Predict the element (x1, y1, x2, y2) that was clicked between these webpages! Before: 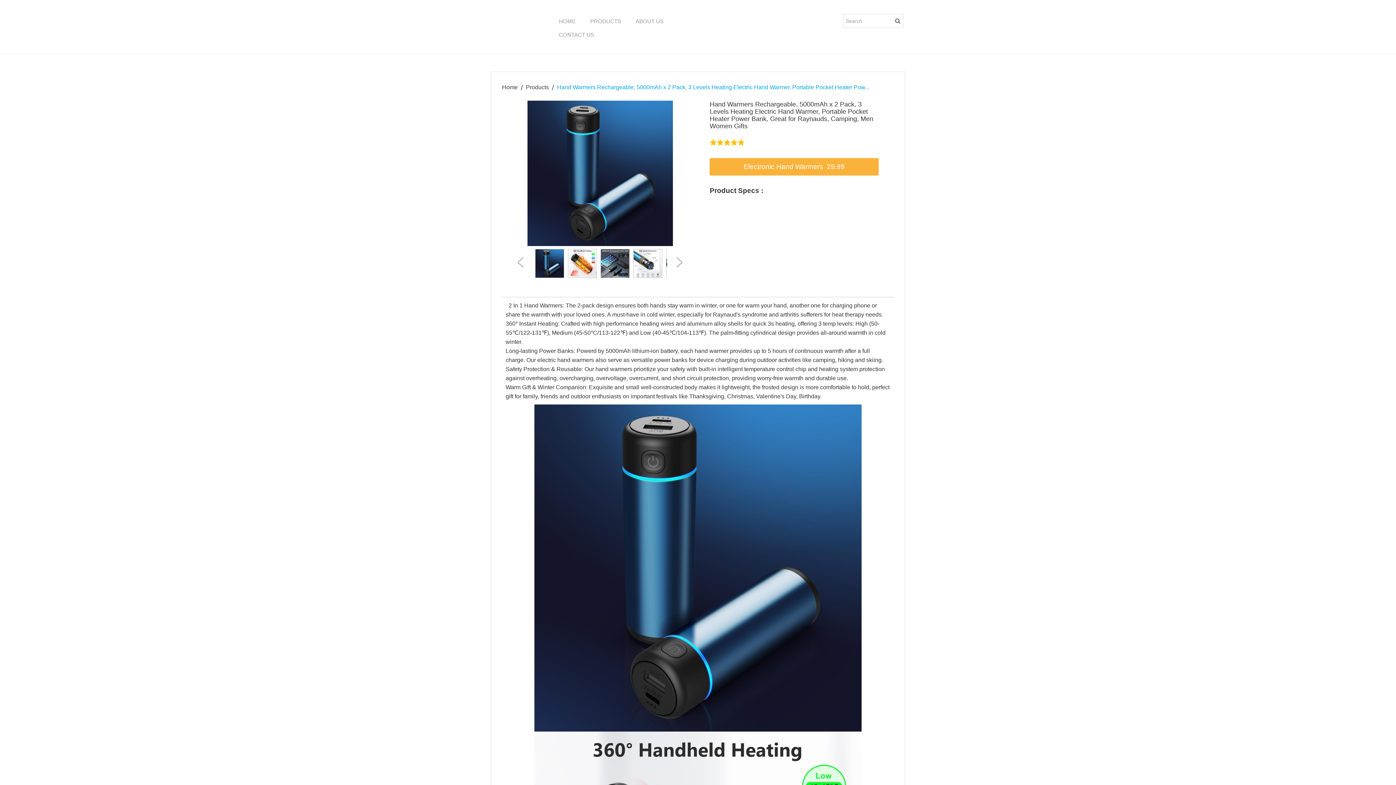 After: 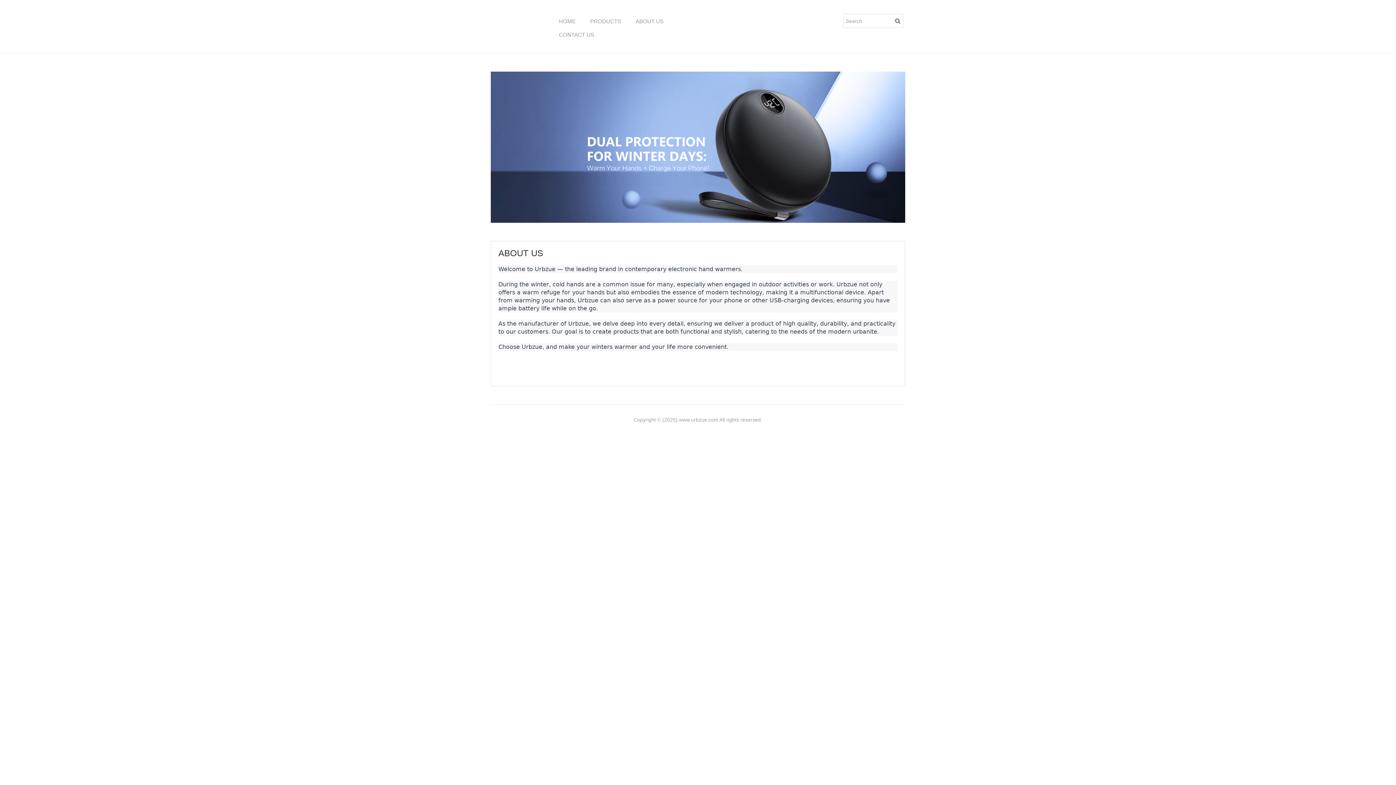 Action: label: ABOUT US bbox: (628, 14, 671, 28)